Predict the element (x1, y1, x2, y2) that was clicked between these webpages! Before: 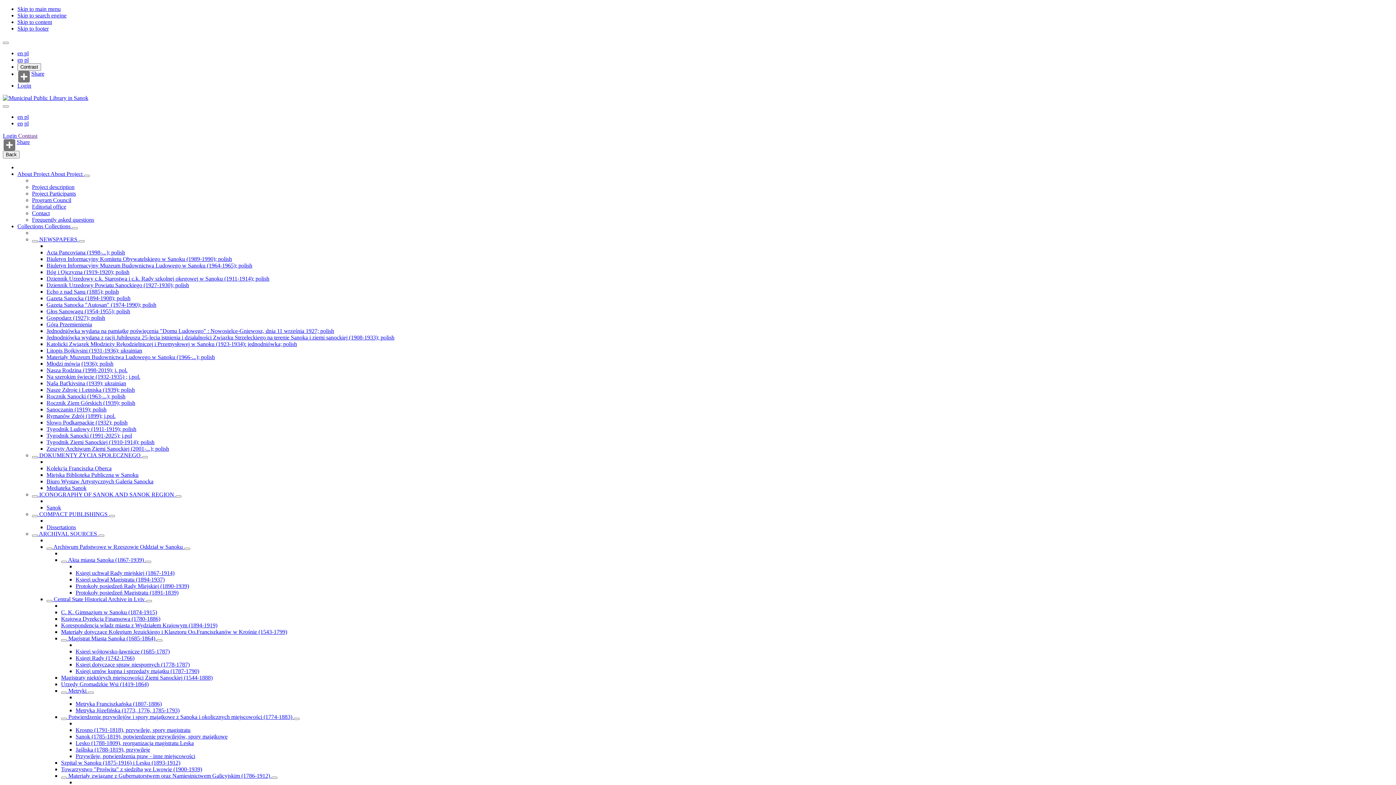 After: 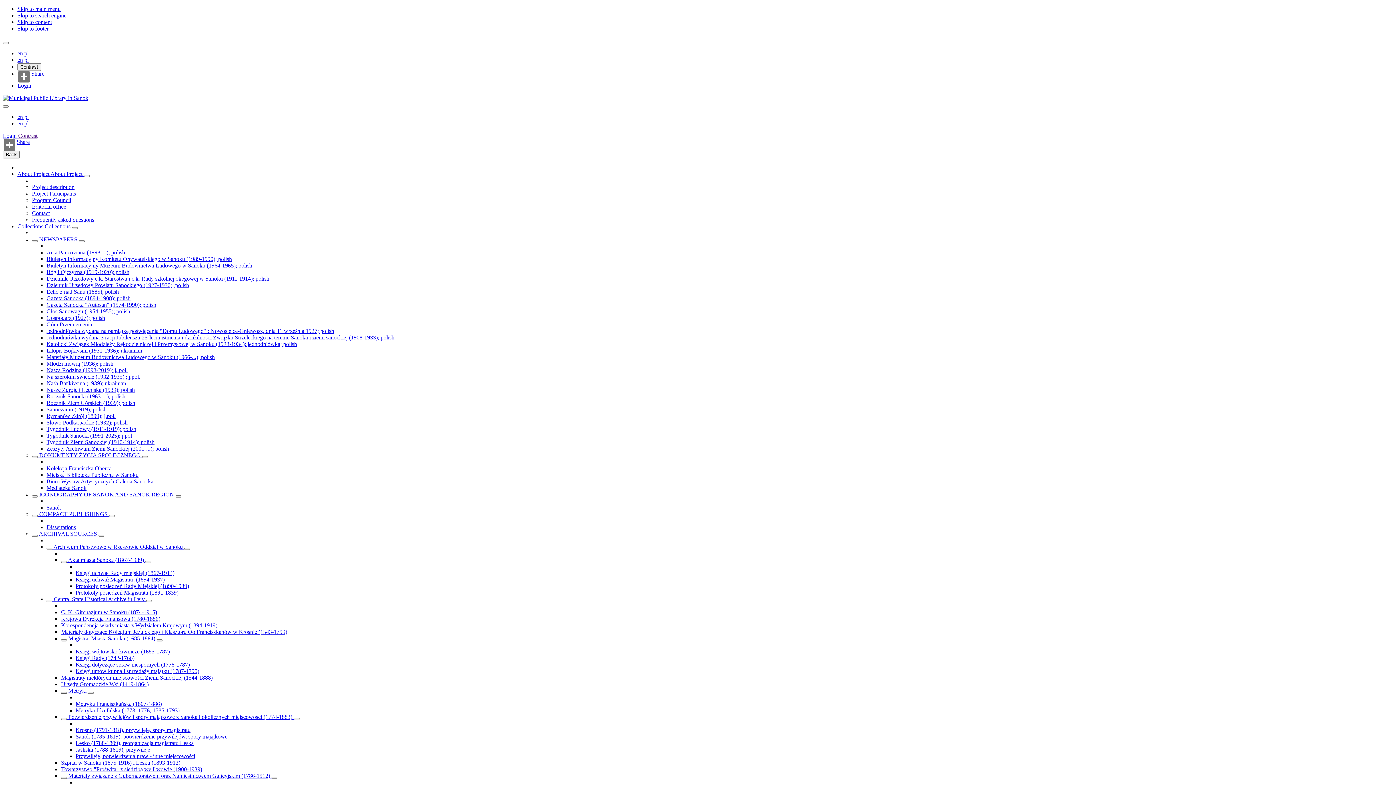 Action: bbox: (61, 692, 66, 694) label: Show/hide objects list